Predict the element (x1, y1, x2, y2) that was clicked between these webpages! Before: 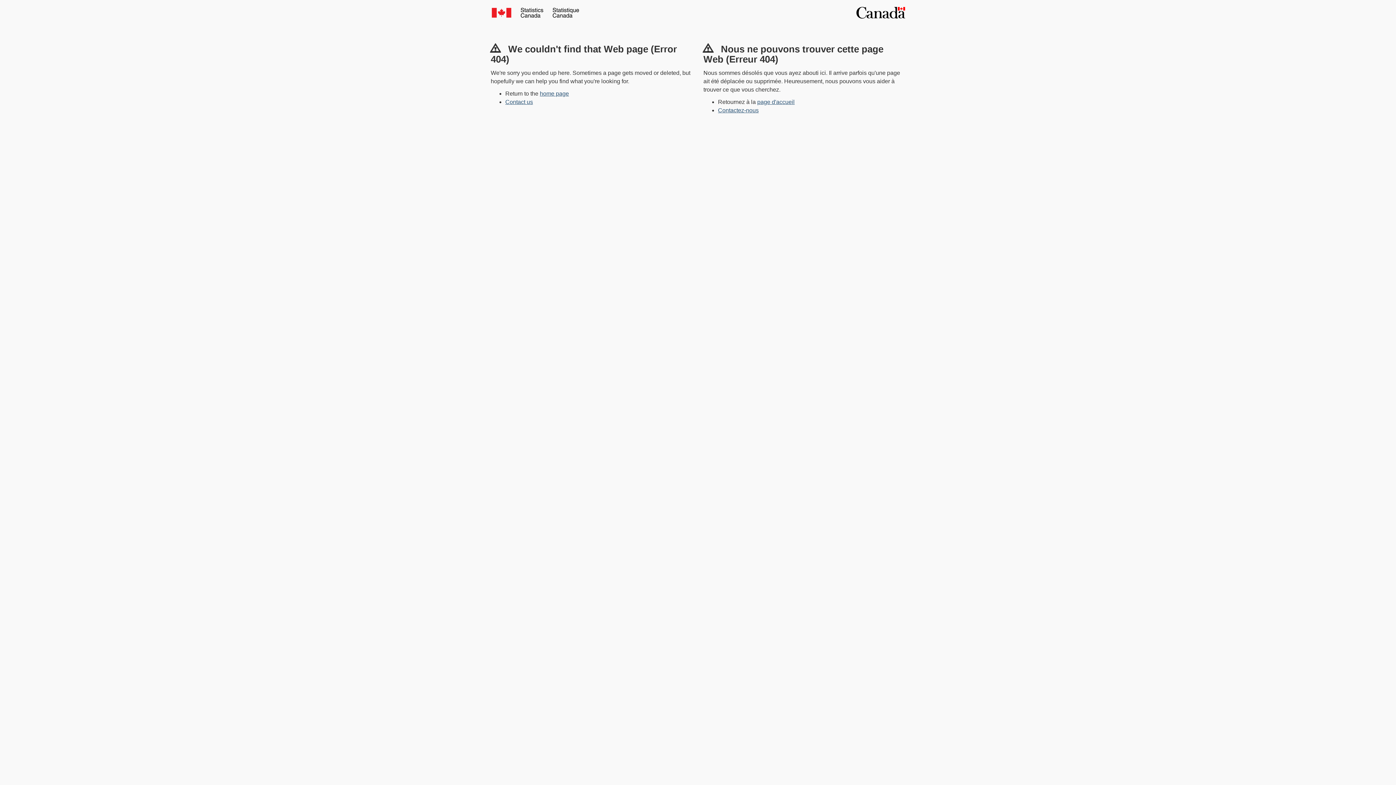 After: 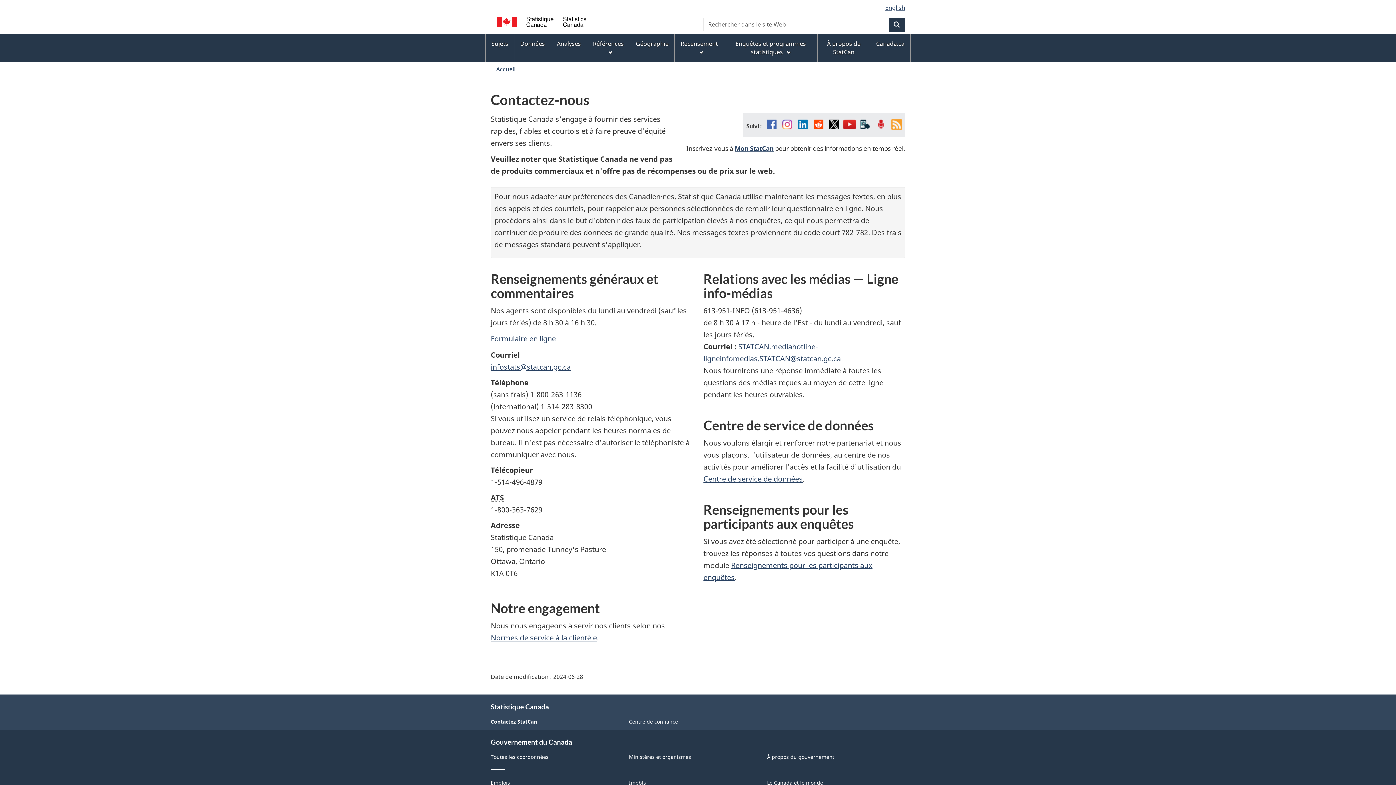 Action: label: Contactez-nous bbox: (718, 107, 758, 113)